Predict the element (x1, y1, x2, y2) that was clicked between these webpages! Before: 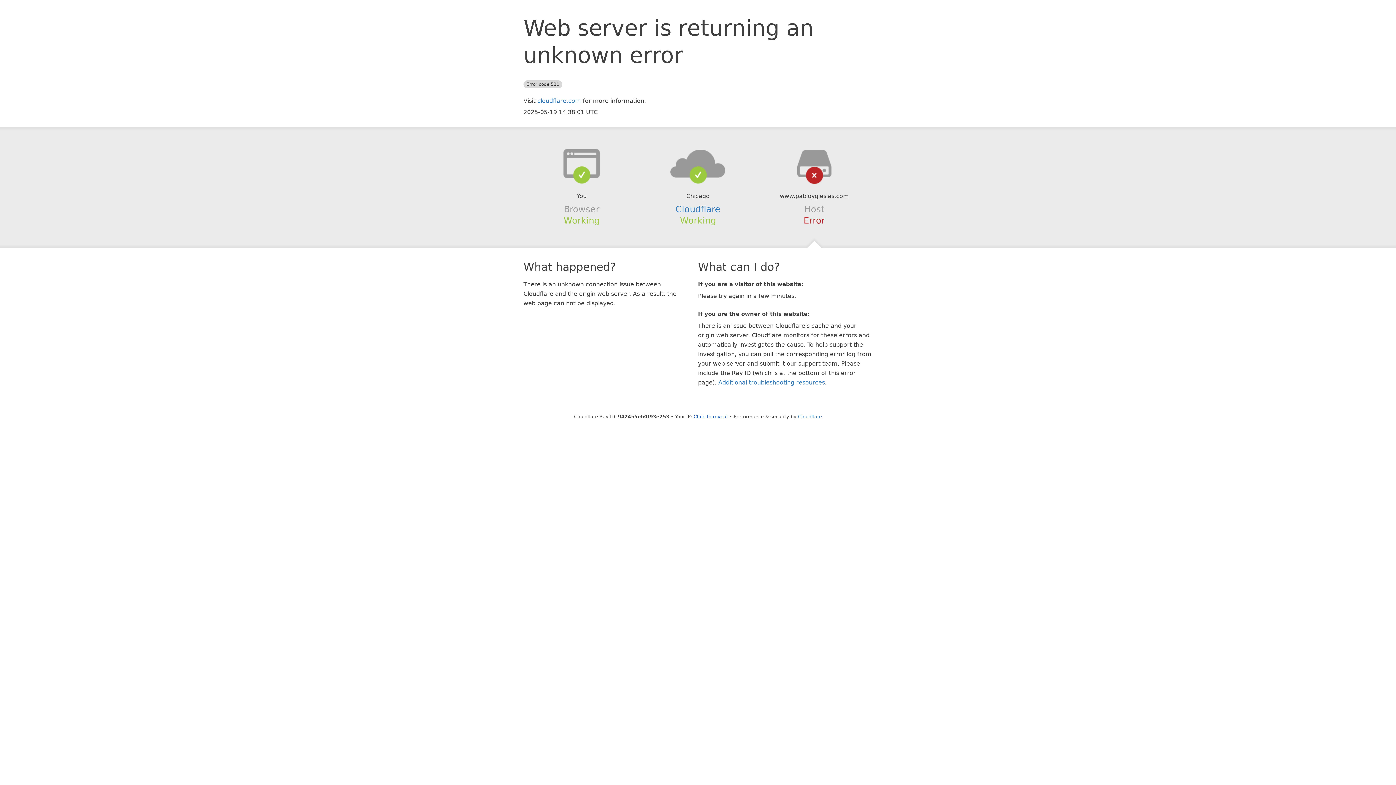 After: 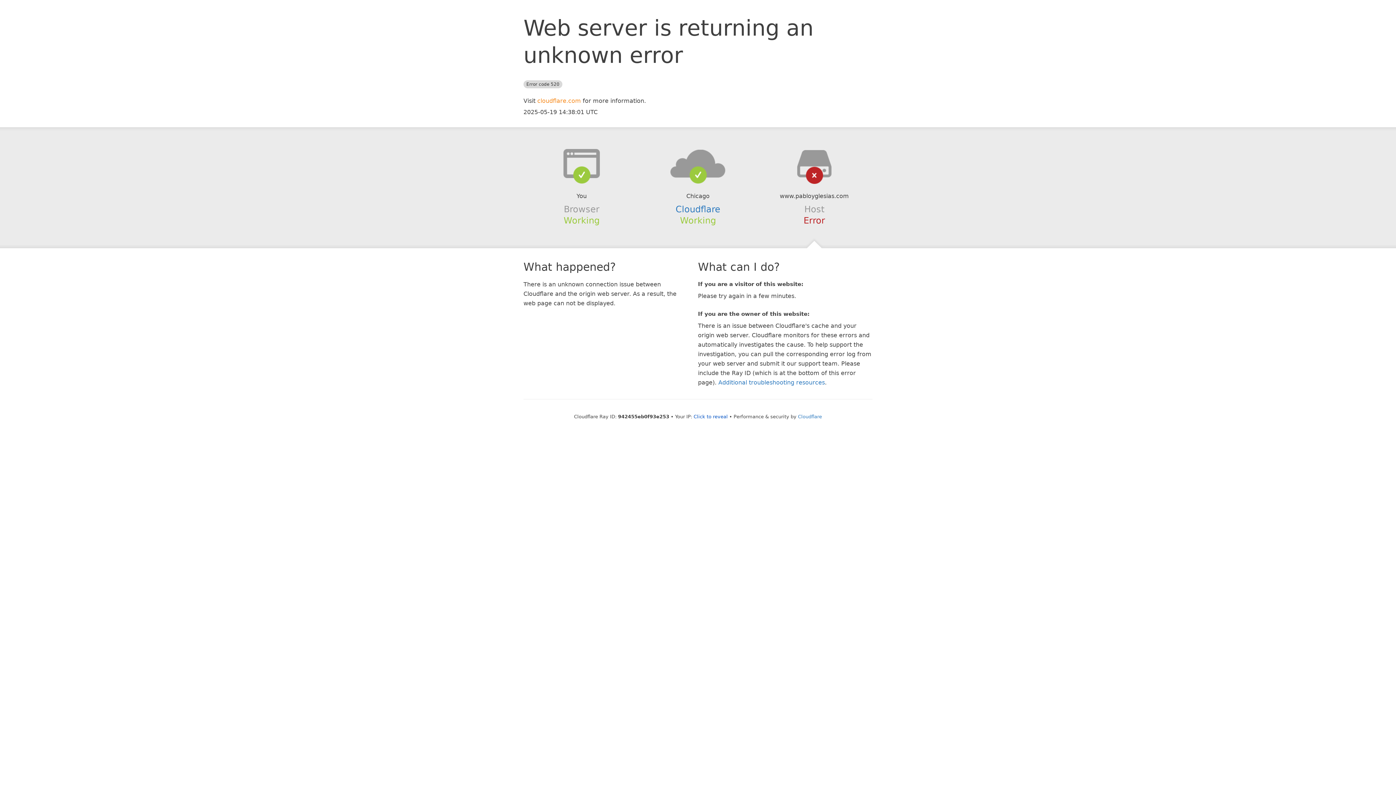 Action: bbox: (537, 97, 581, 104) label: cloudflare.com